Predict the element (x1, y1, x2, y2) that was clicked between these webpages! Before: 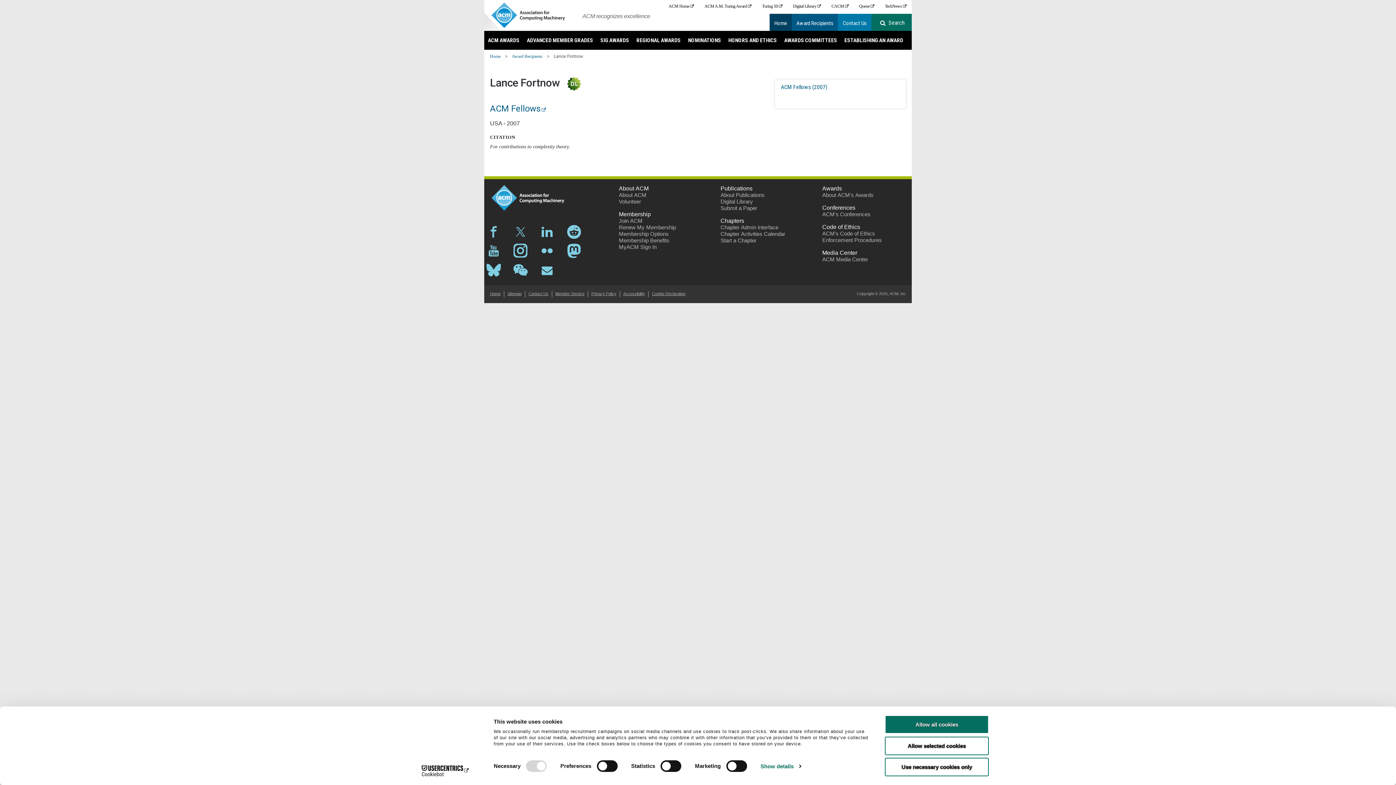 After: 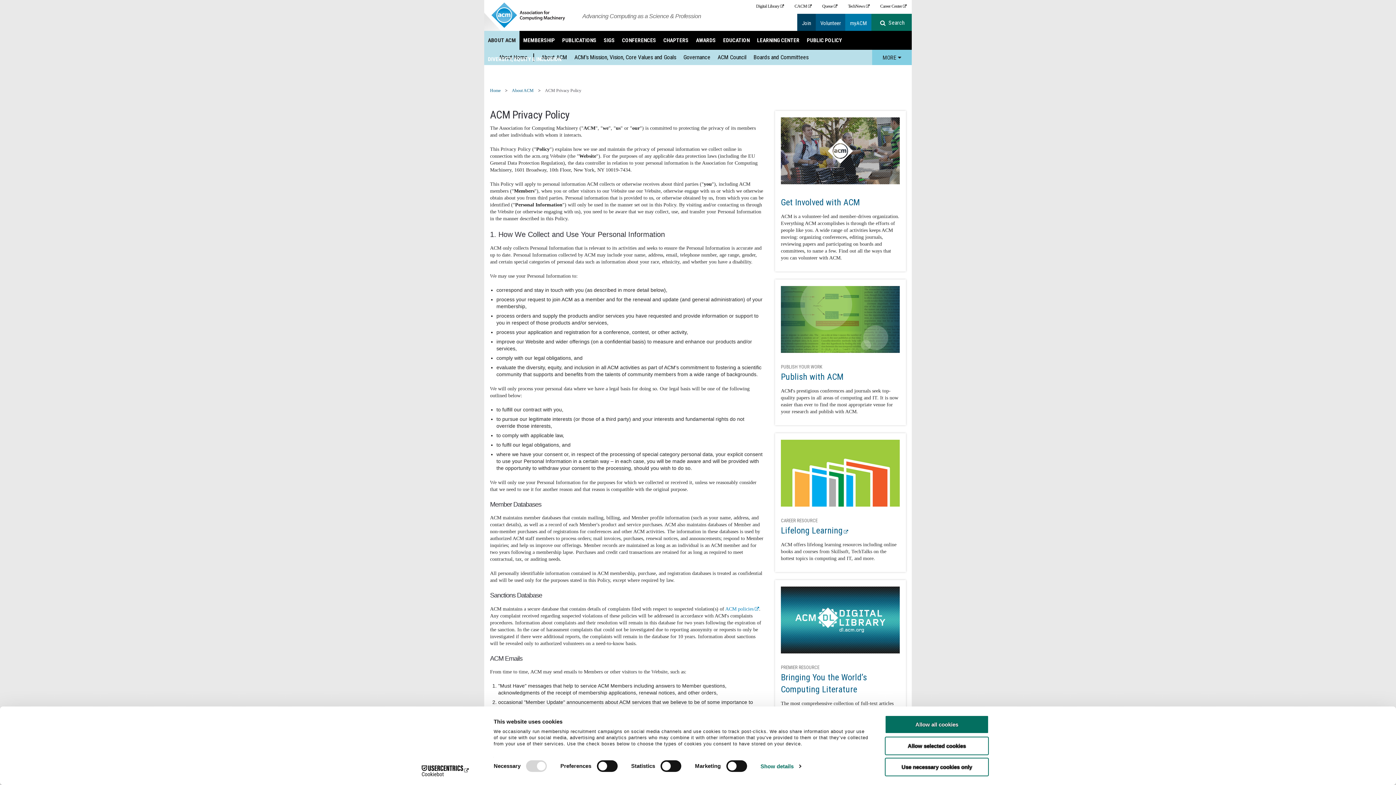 Action: label: Privacy Policy bbox: (591, 291, 616, 296)